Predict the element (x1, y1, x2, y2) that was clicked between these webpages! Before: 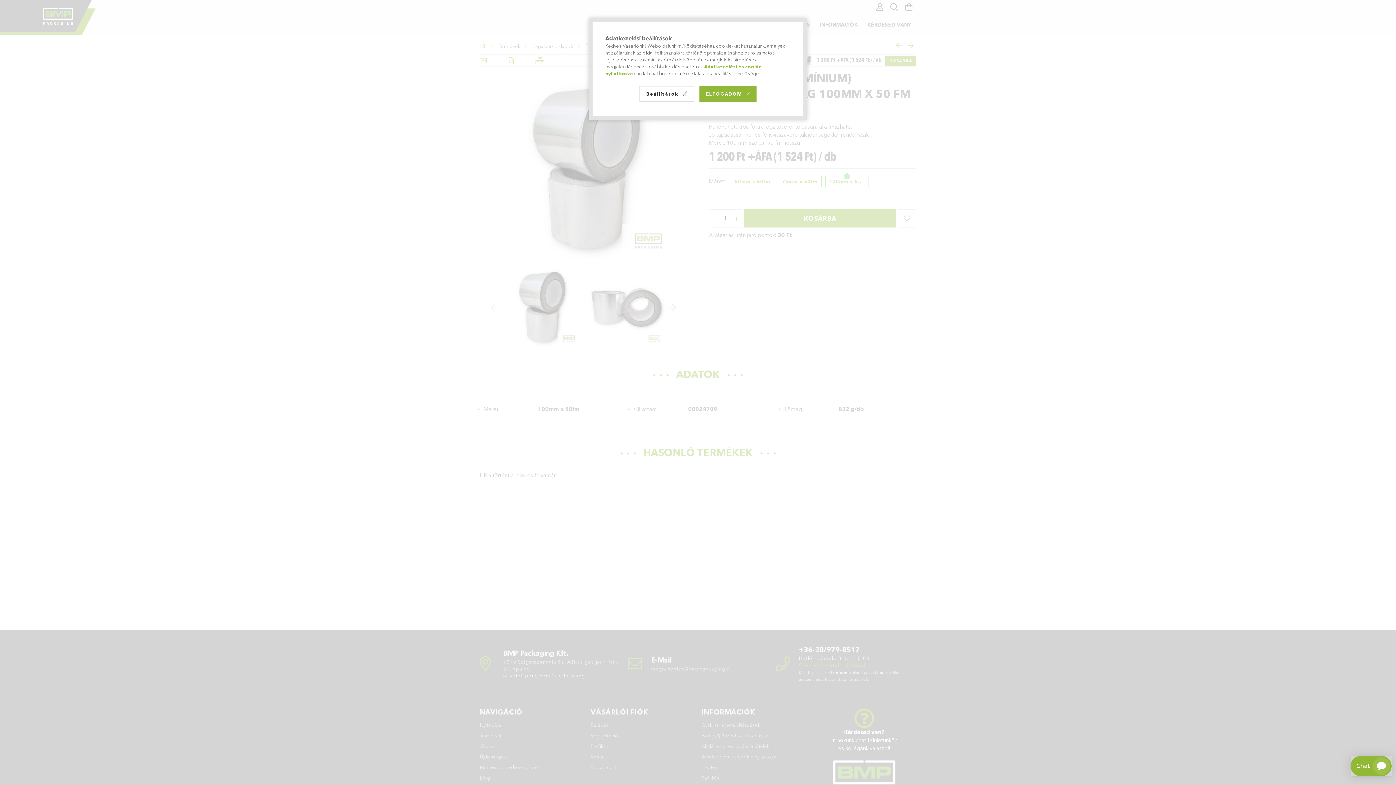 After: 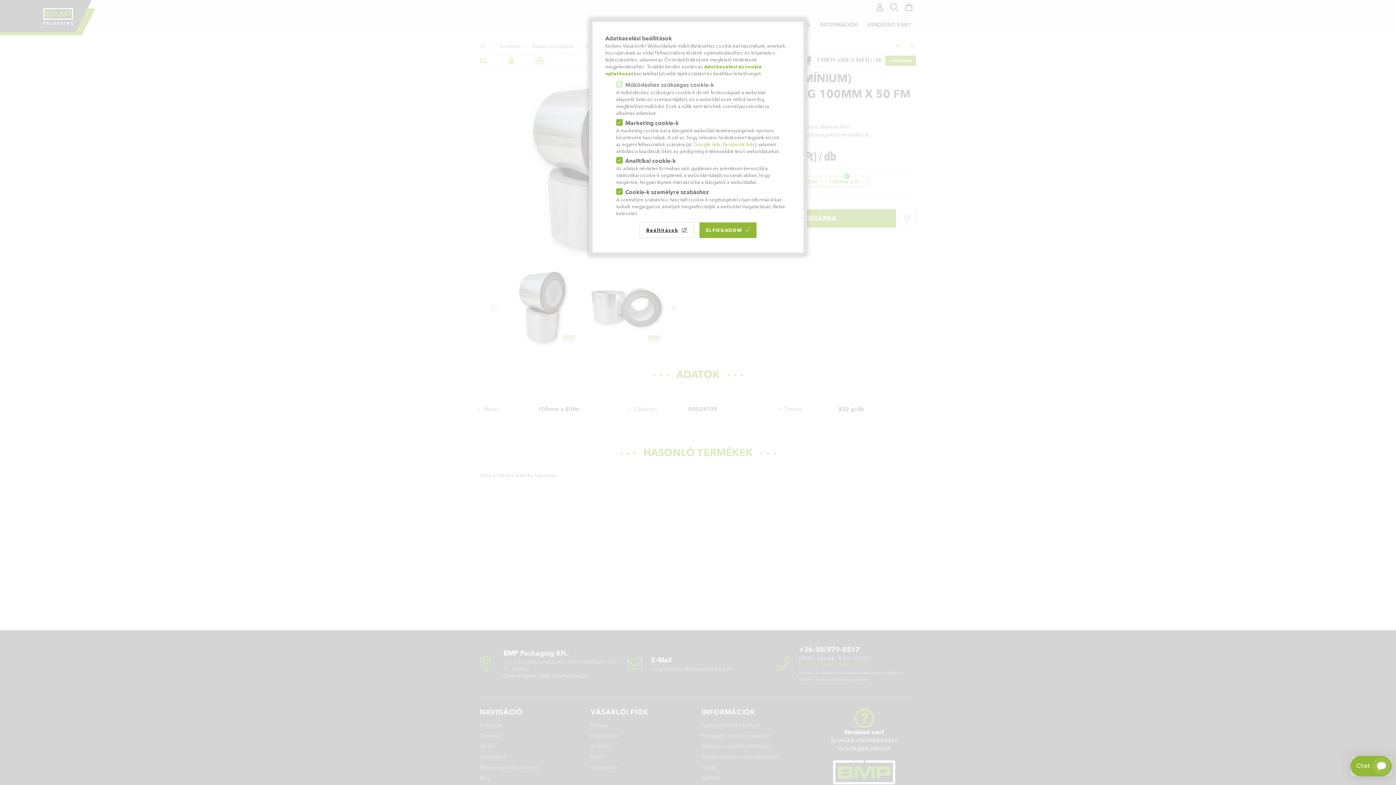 Action: bbox: (639, 86, 694, 101) label: Beállítások